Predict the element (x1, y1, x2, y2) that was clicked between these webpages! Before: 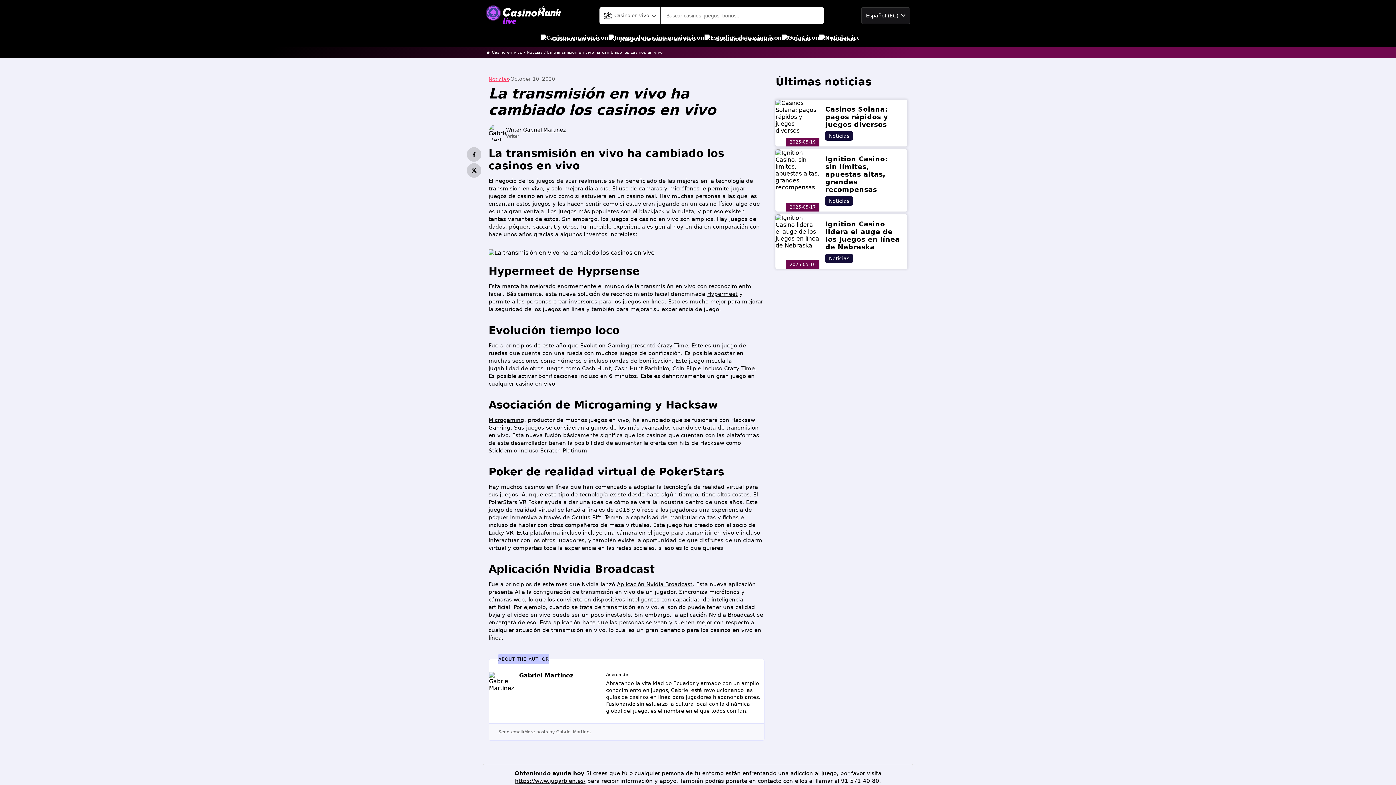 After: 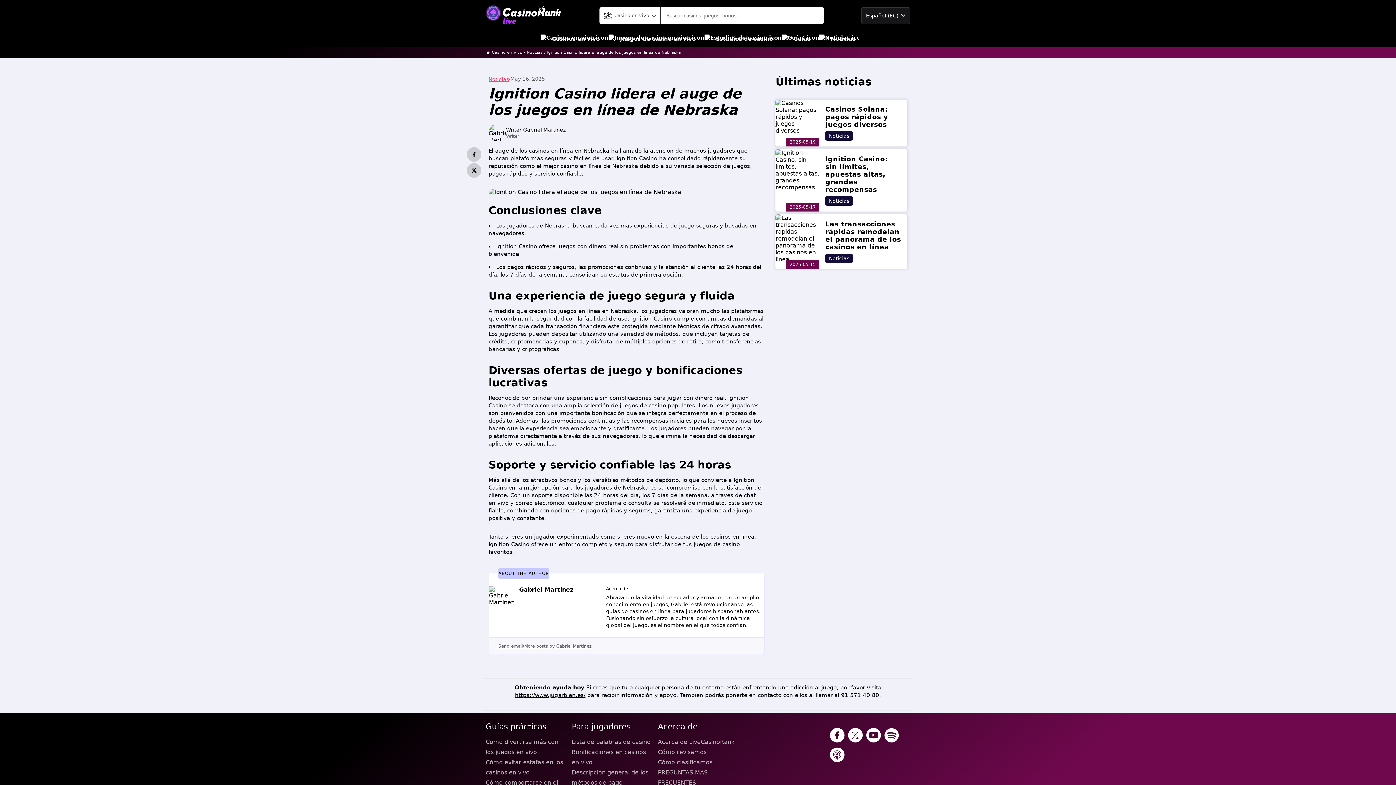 Action: label: Ignition Casino lidera el auge de los juegos en línea de Nebraska bbox: (825, 220, 900, 250)